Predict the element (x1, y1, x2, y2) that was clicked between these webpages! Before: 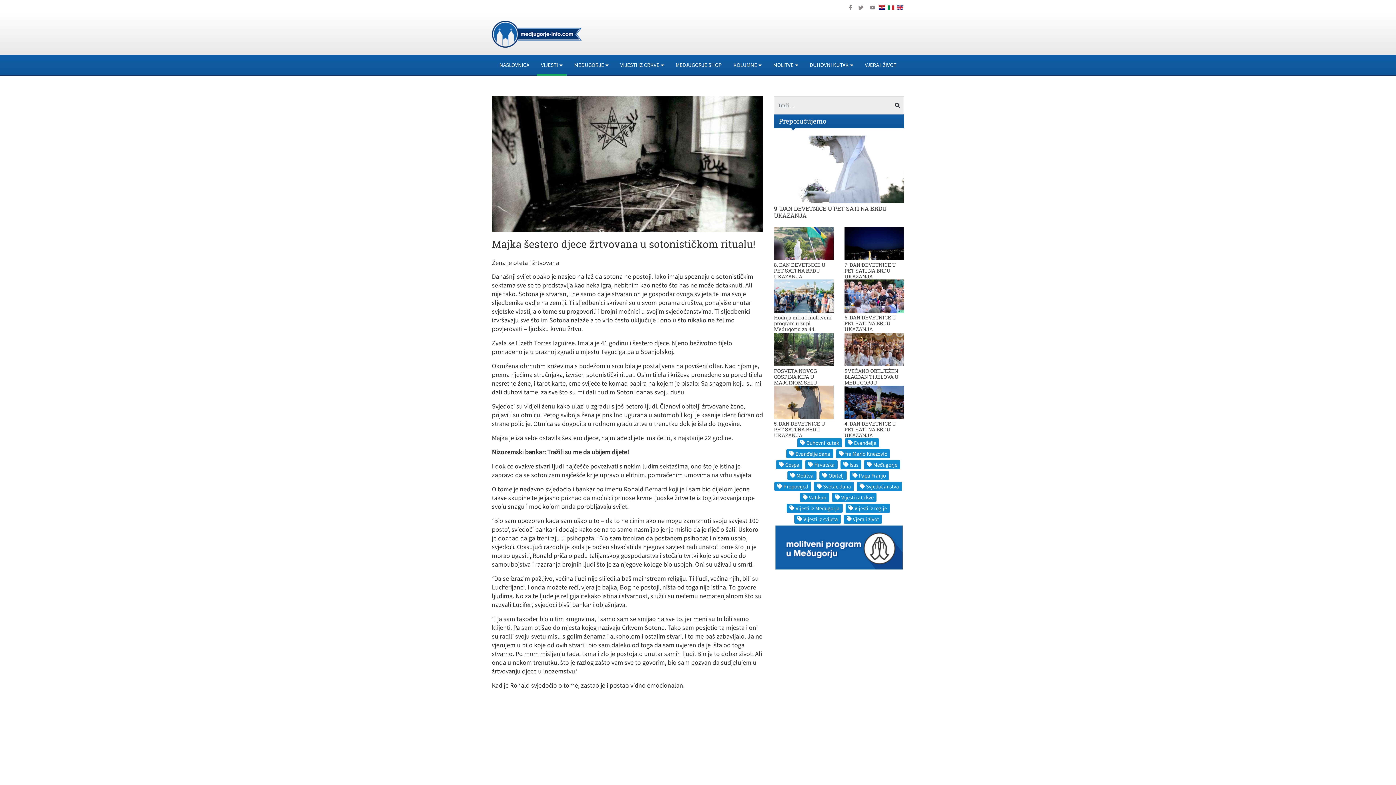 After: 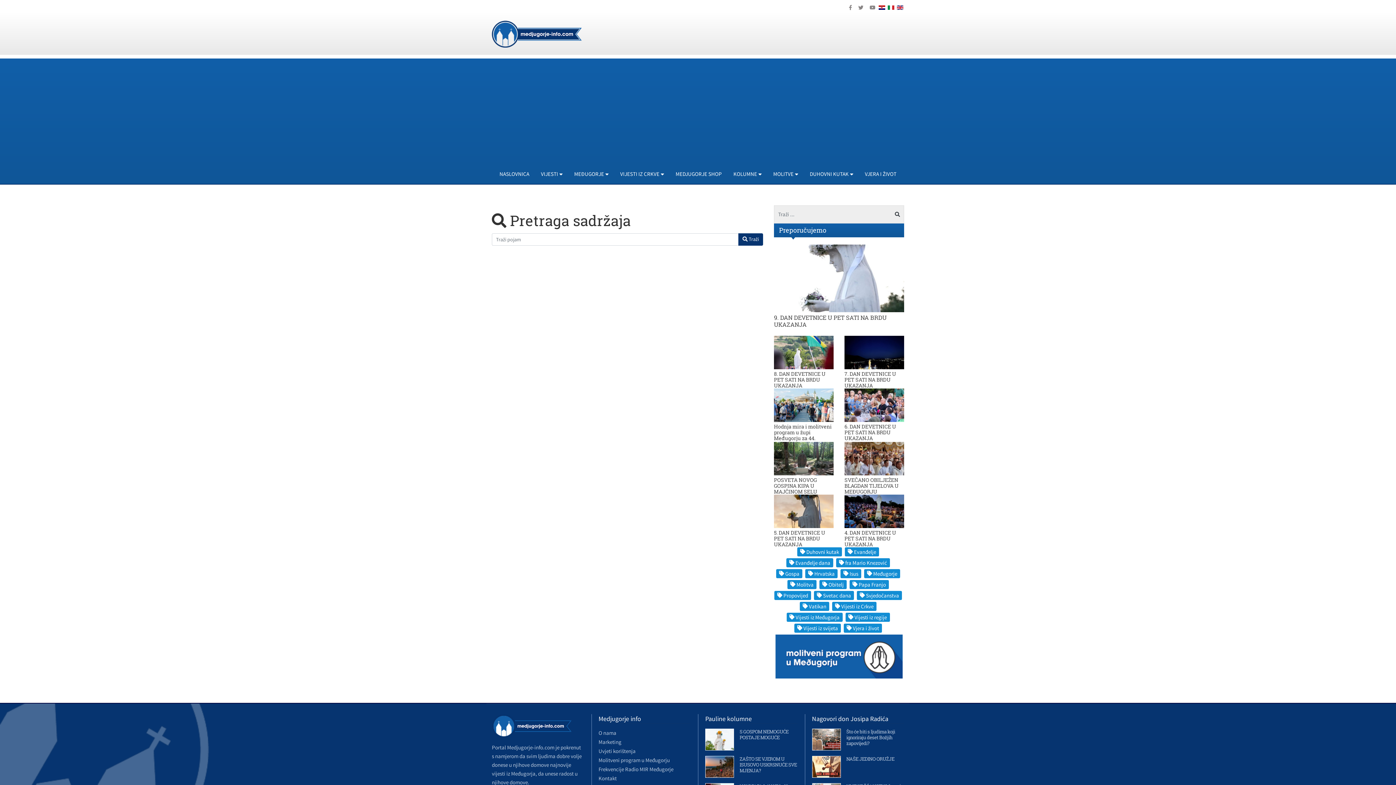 Action: bbox: (891, 96, 904, 114)